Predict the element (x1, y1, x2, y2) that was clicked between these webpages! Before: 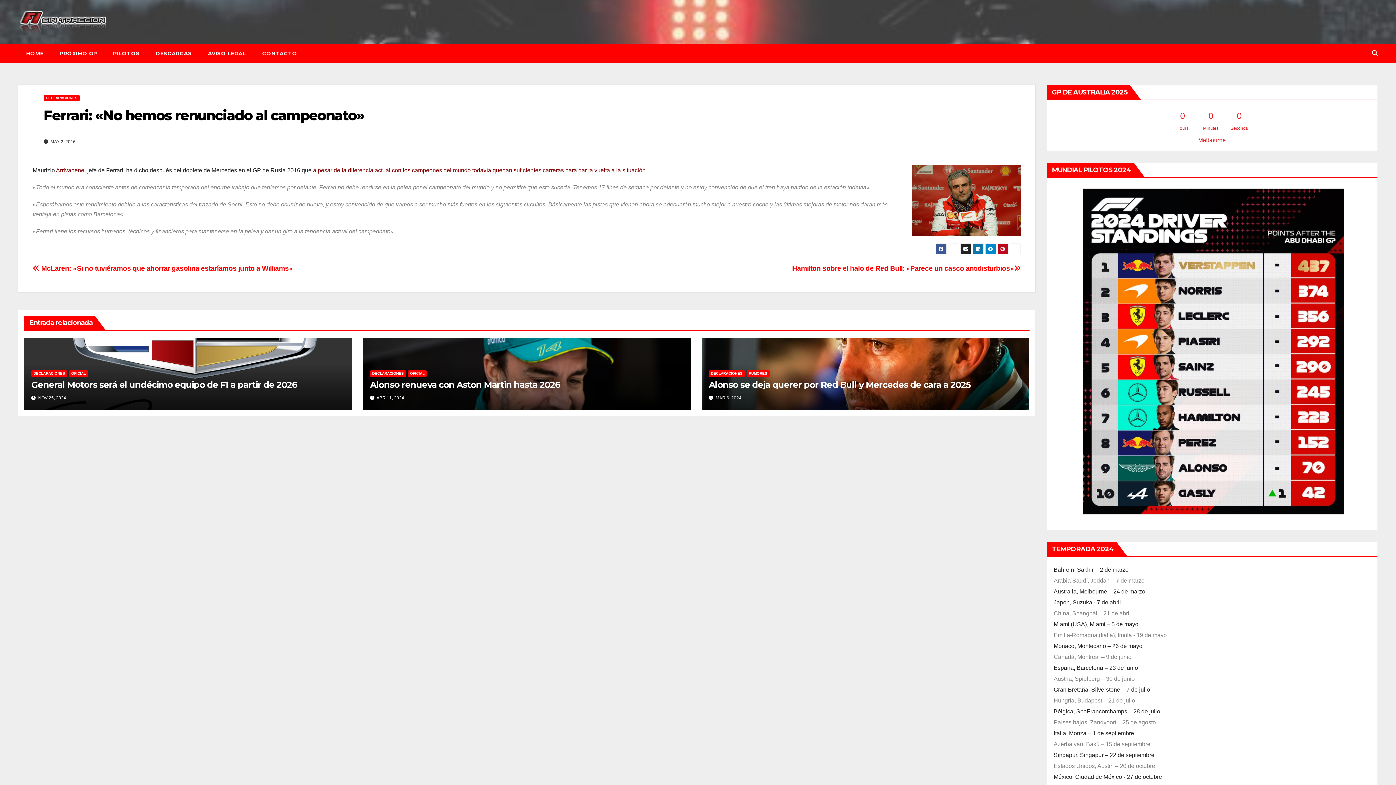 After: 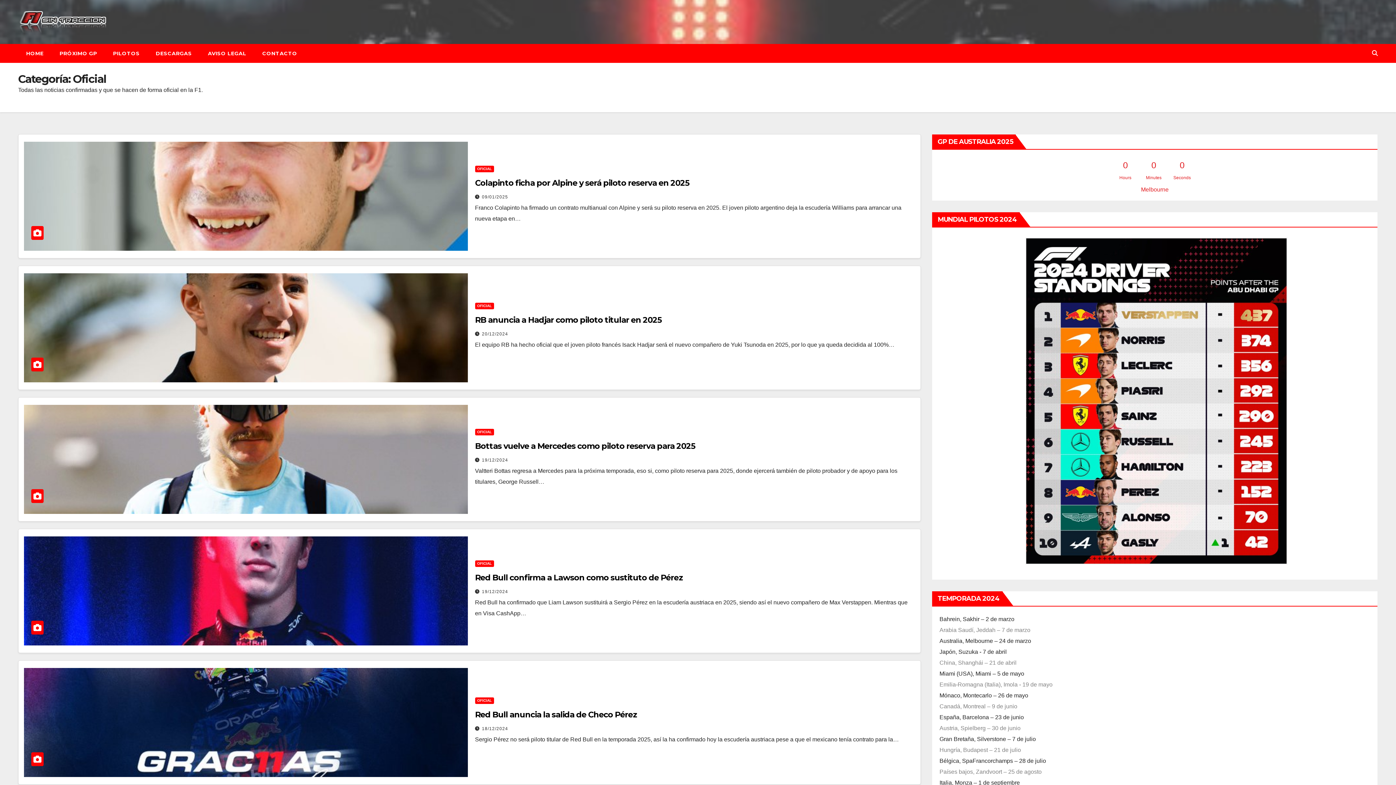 Action: bbox: (407, 370, 426, 377) label: OFICIAL